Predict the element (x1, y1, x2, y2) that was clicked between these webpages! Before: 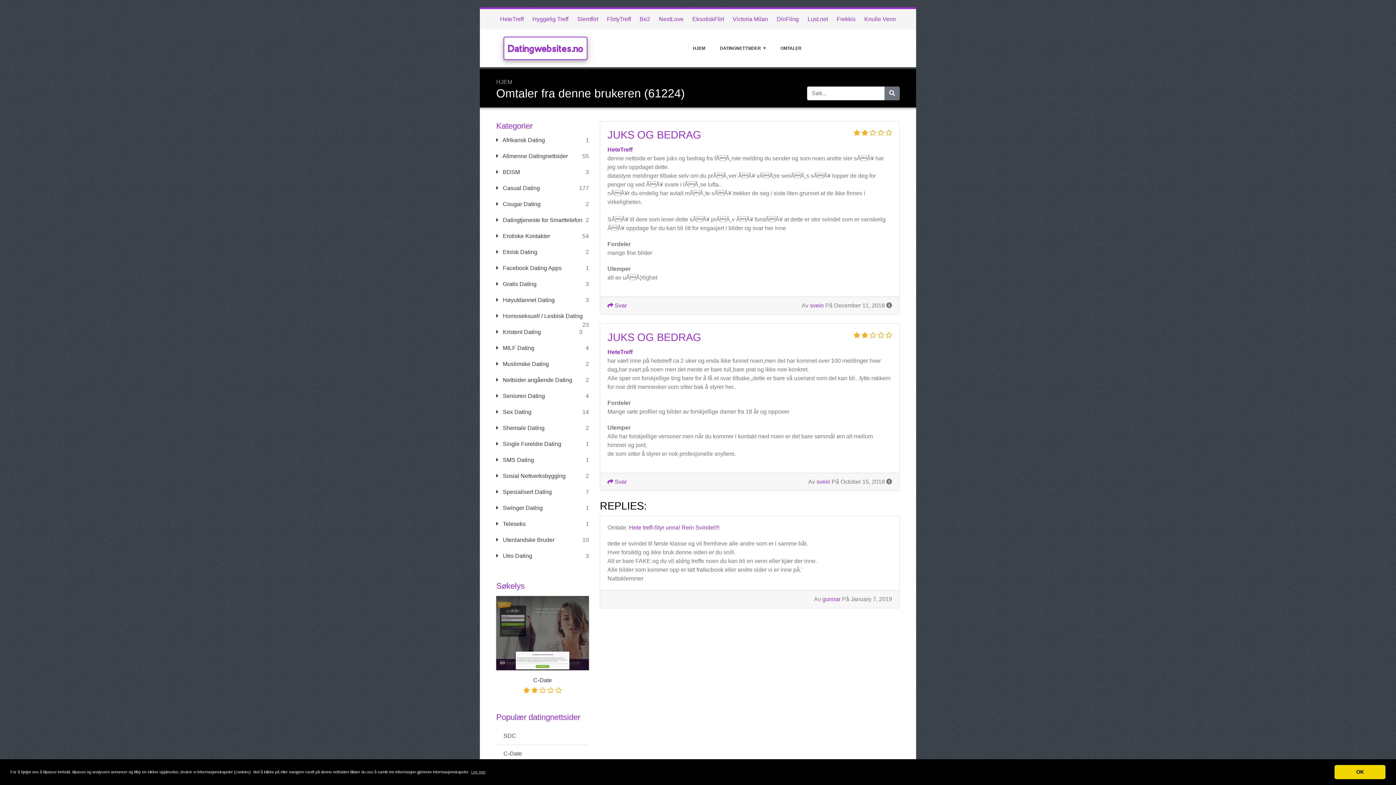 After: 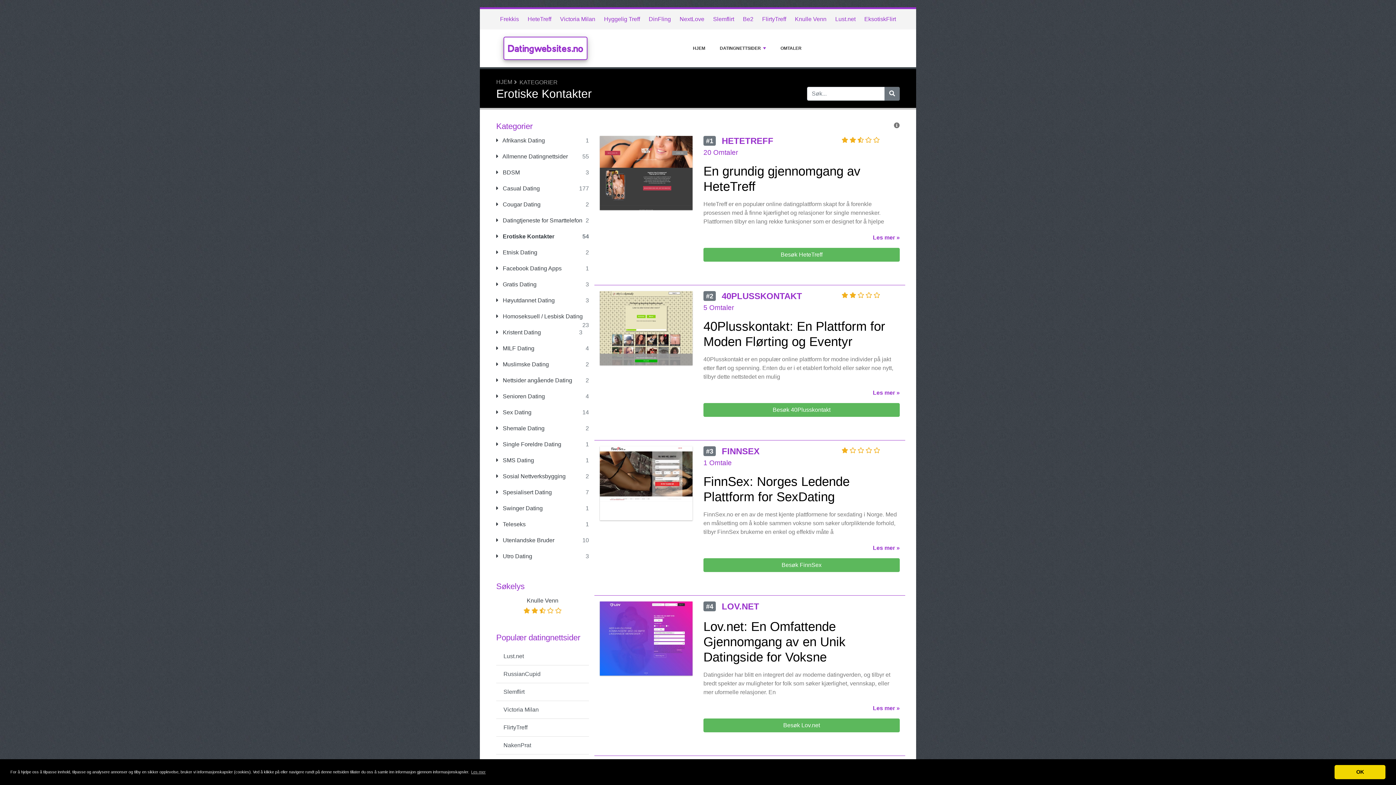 Action: bbox: (496, 233, 550, 239) label:  Erotiske Kontakter
54